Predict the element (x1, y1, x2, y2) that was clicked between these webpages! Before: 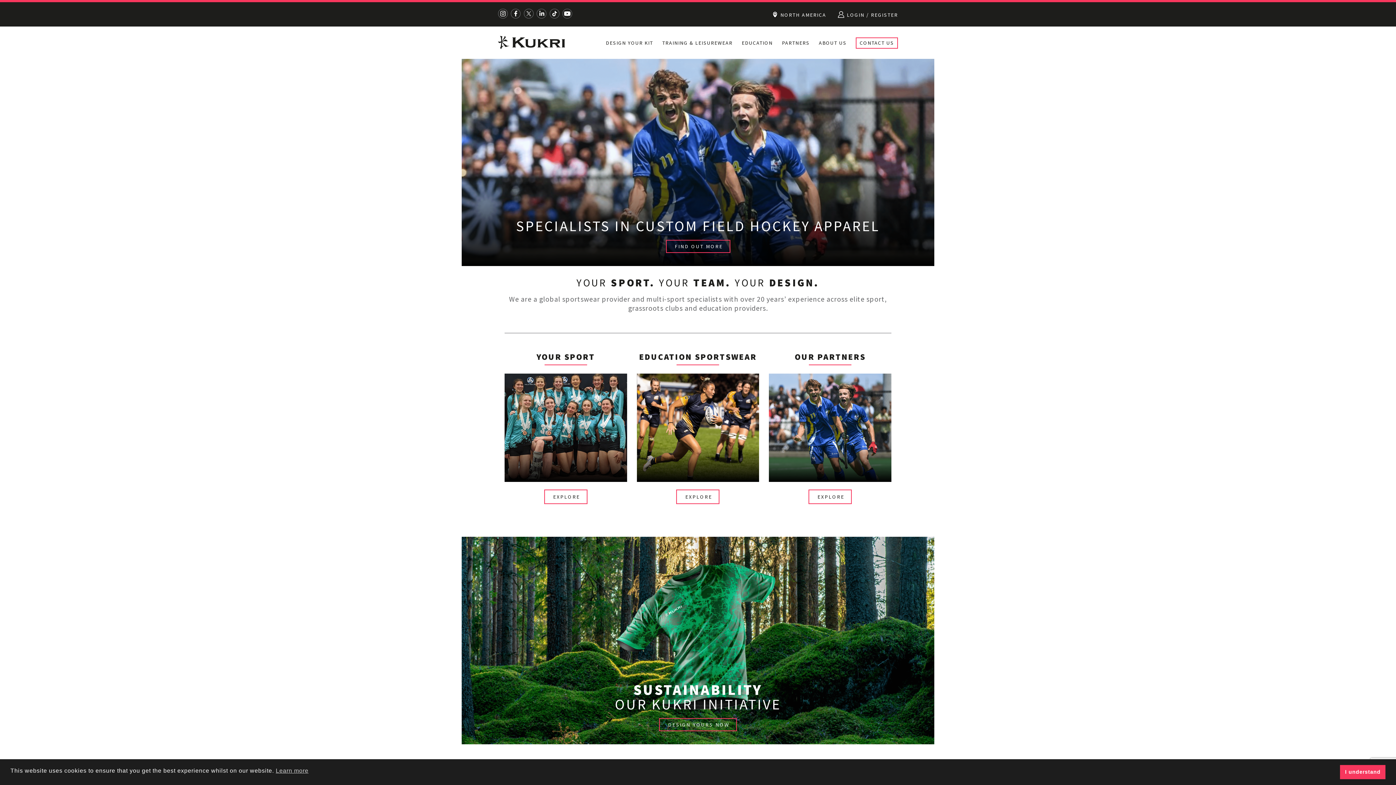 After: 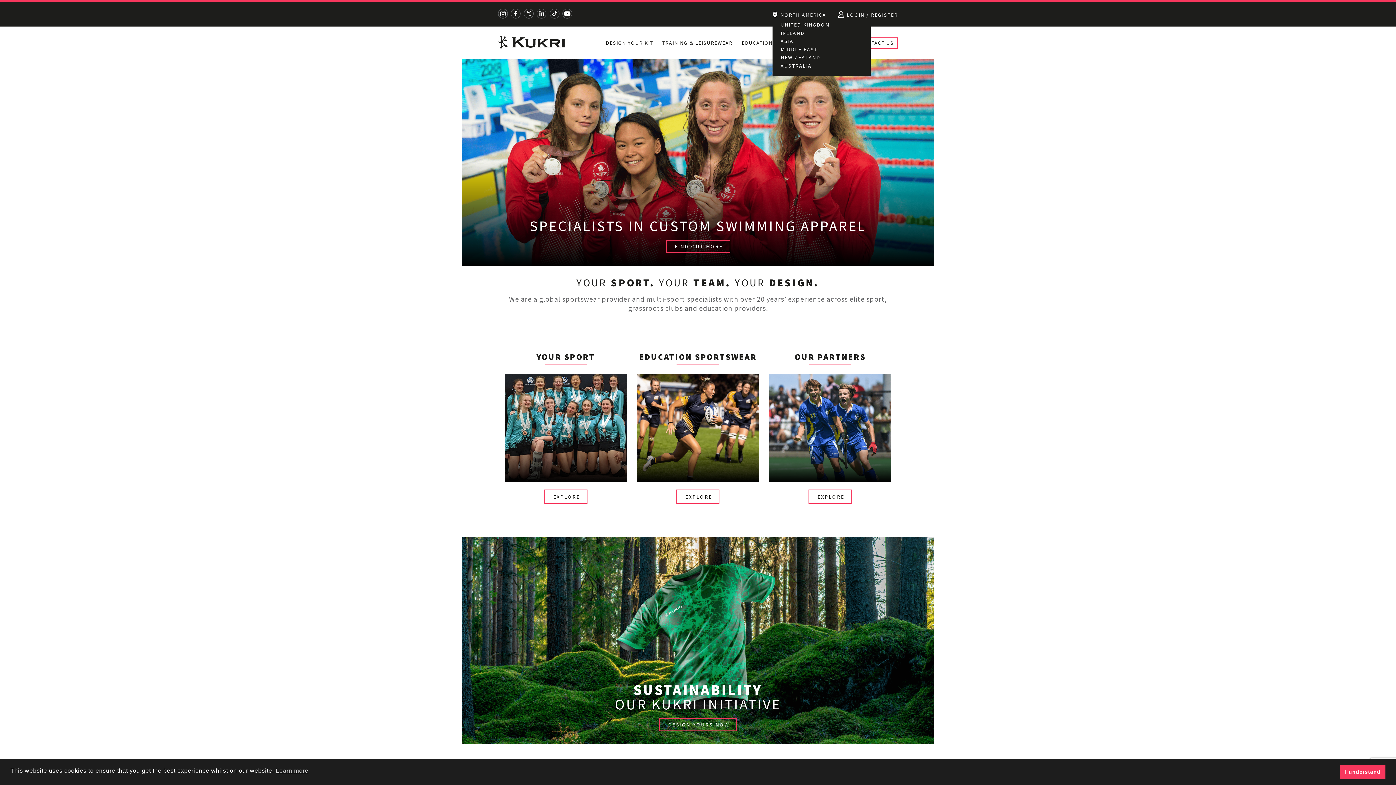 Action: label:  NORTH AMERICA bbox: (762, 10, 826, 18)